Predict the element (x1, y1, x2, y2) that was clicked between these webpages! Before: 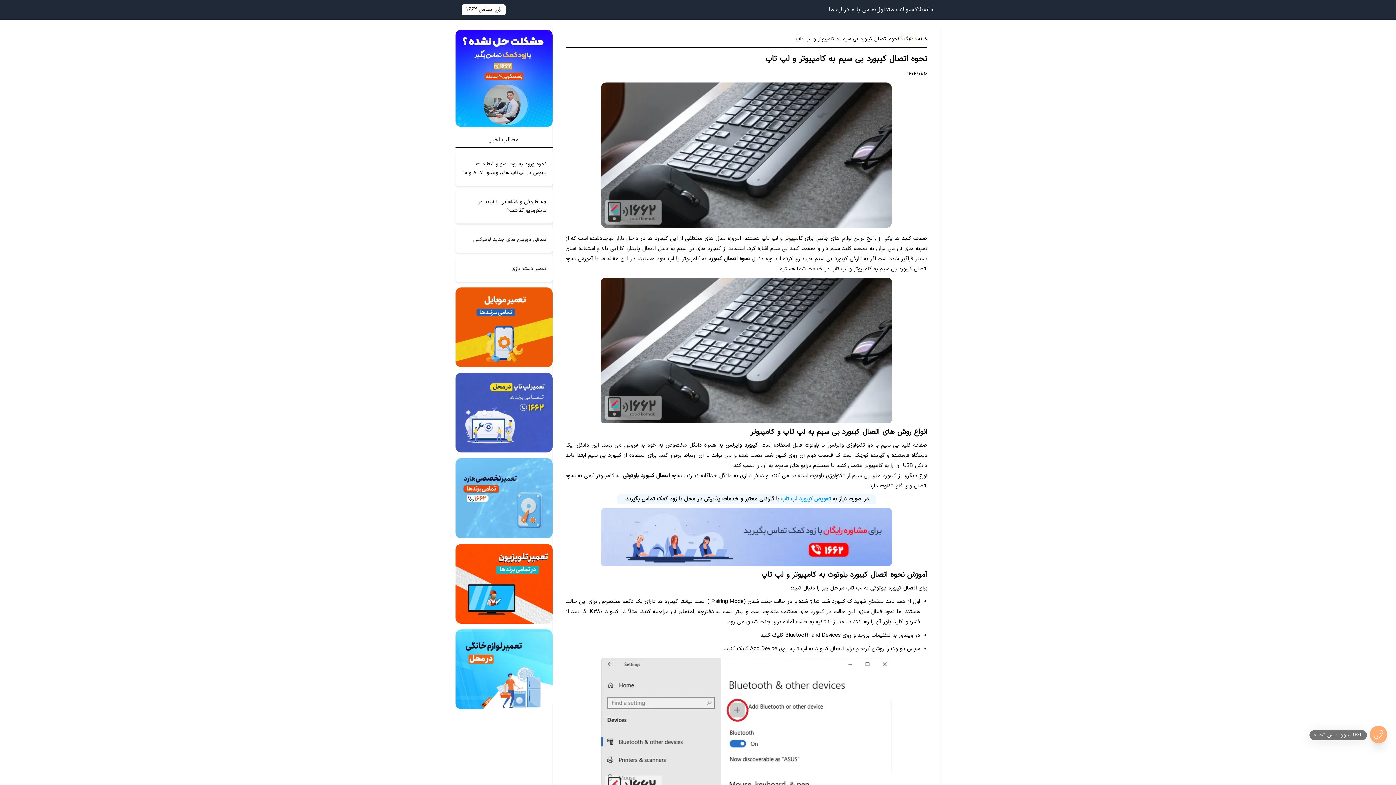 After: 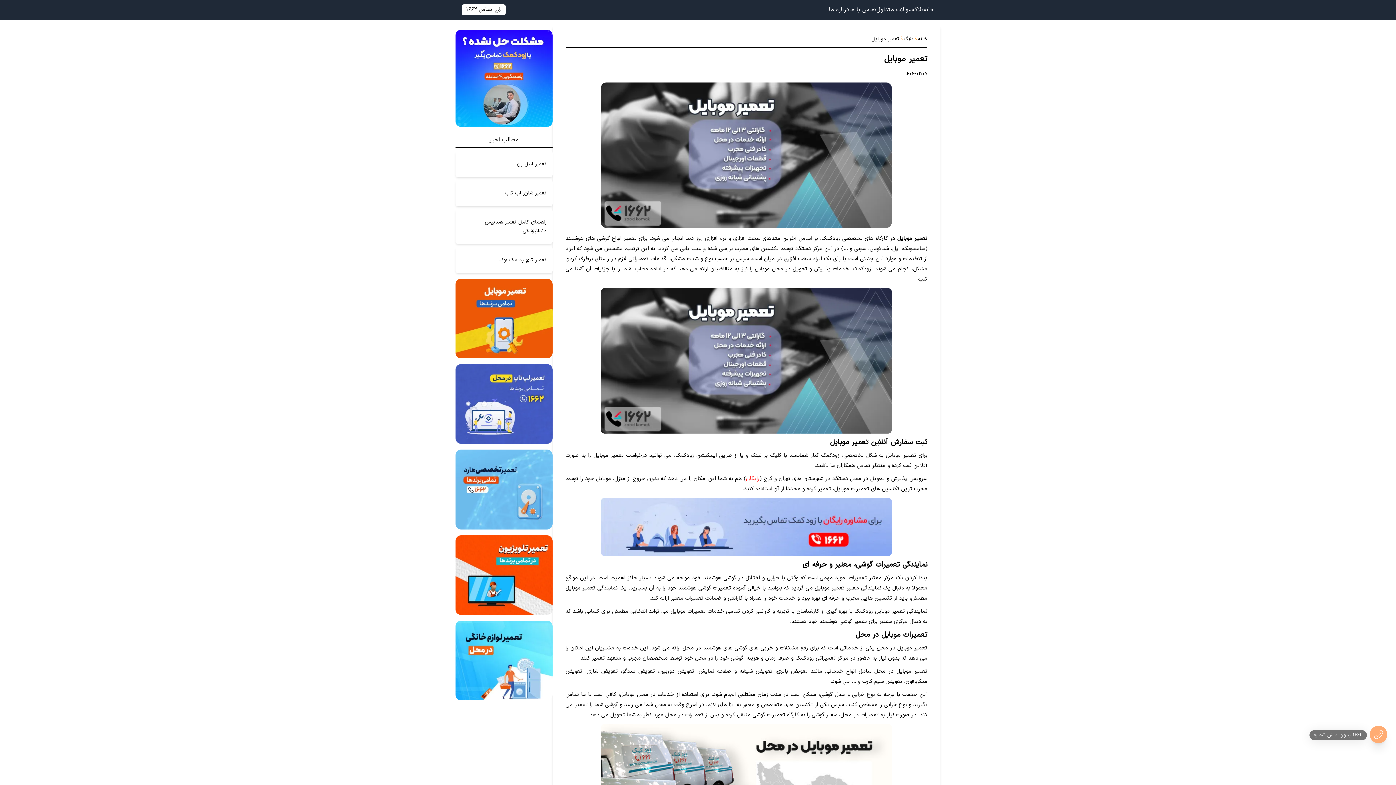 Action: bbox: (455, 287, 552, 367)